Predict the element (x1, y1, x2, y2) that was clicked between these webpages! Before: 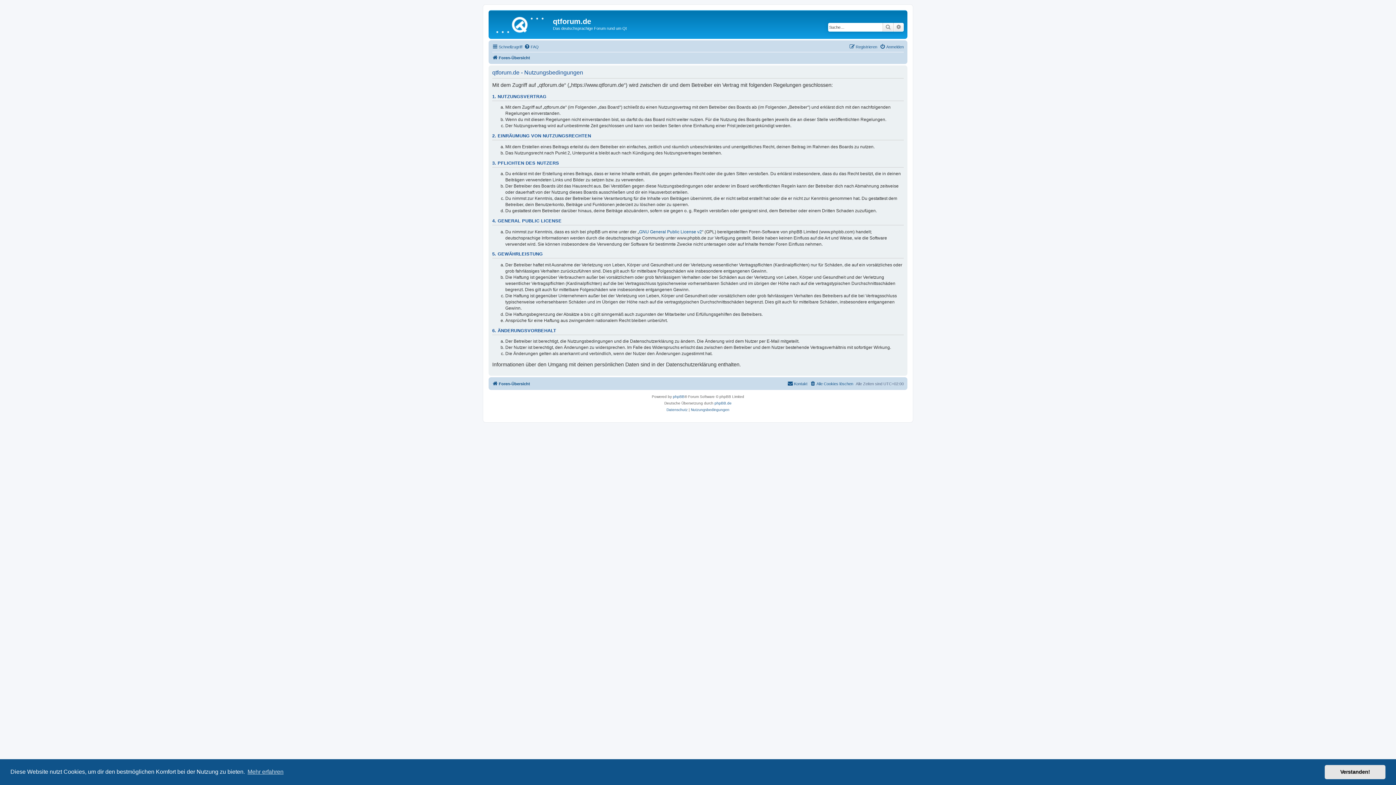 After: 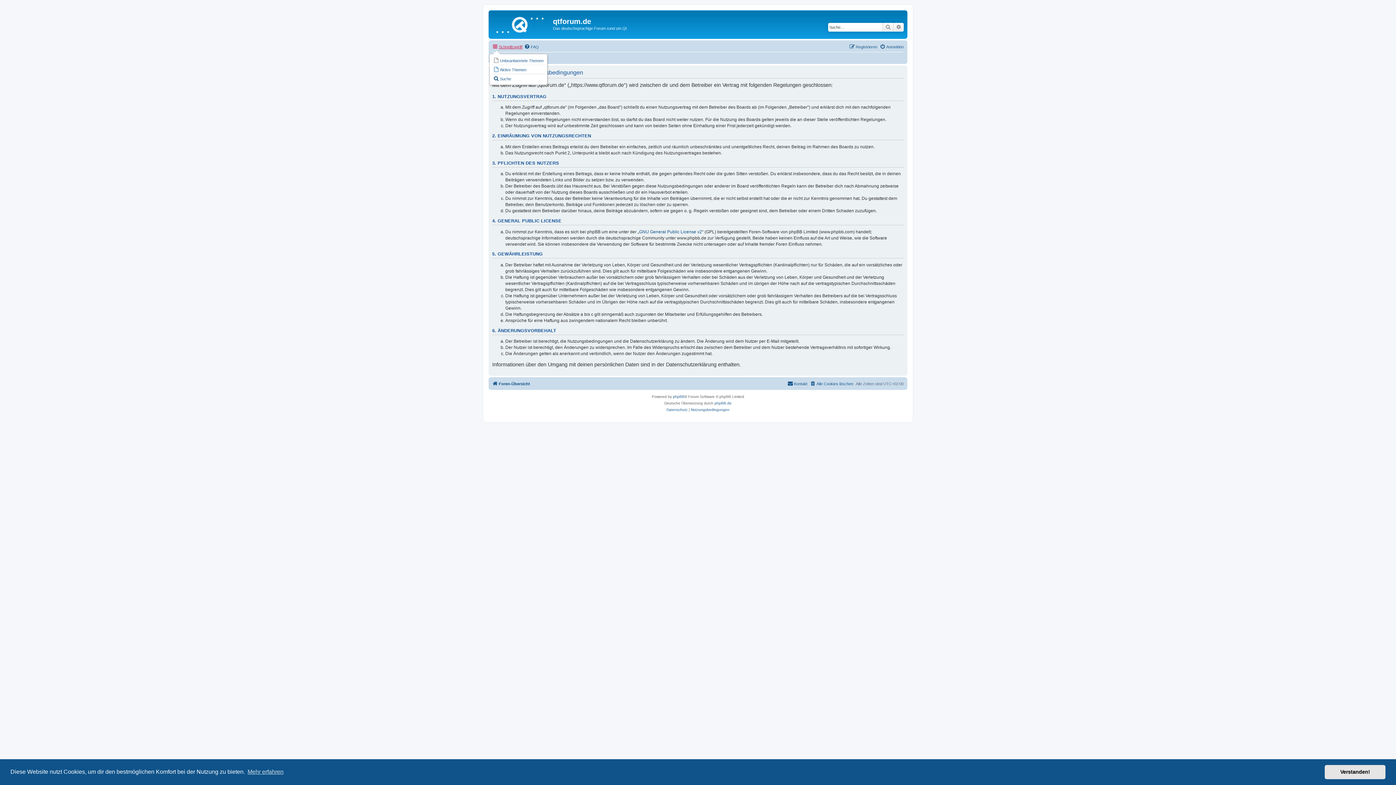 Action: label: Schnellzugriff bbox: (492, 42, 522, 51)